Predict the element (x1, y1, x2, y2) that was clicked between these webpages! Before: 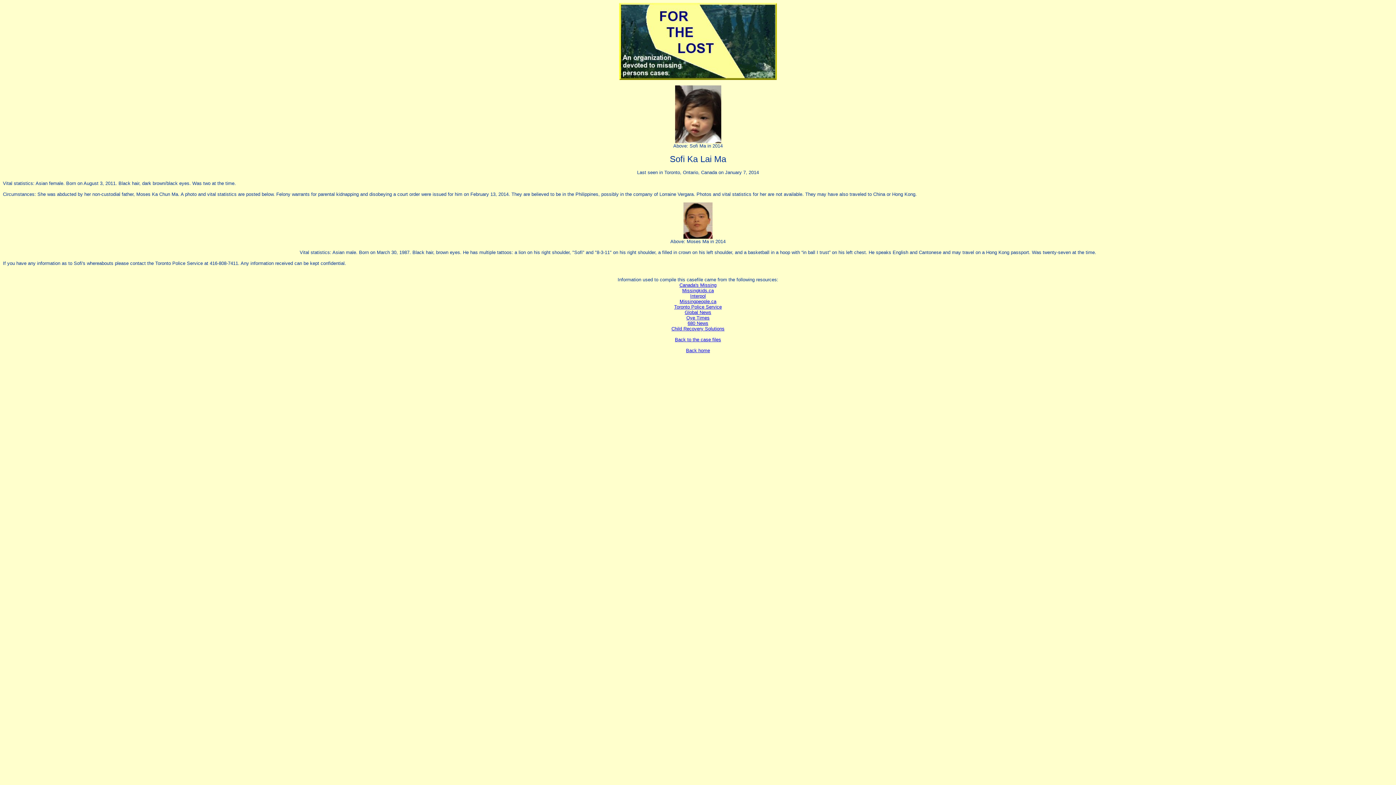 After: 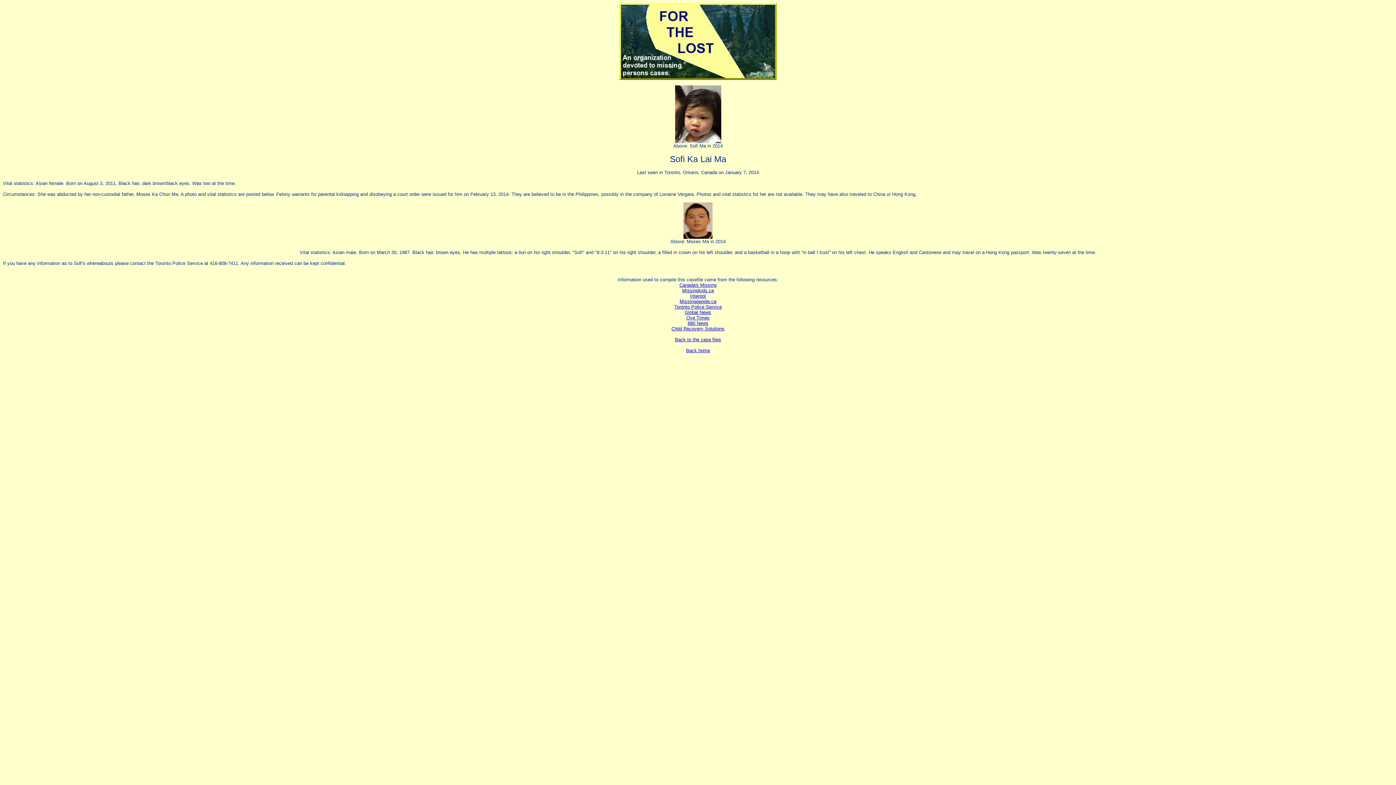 Action: label: Canada's Missing bbox: (679, 282, 716, 288)